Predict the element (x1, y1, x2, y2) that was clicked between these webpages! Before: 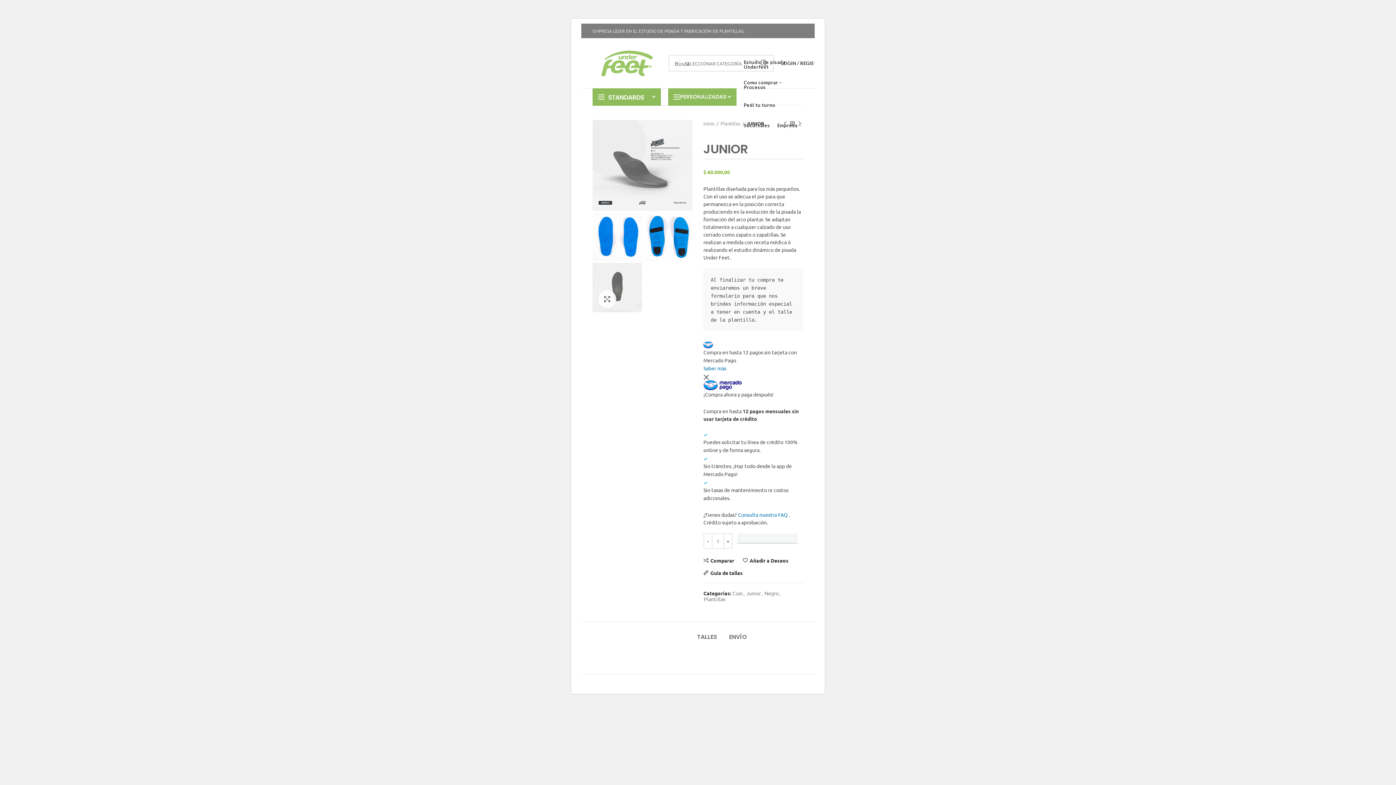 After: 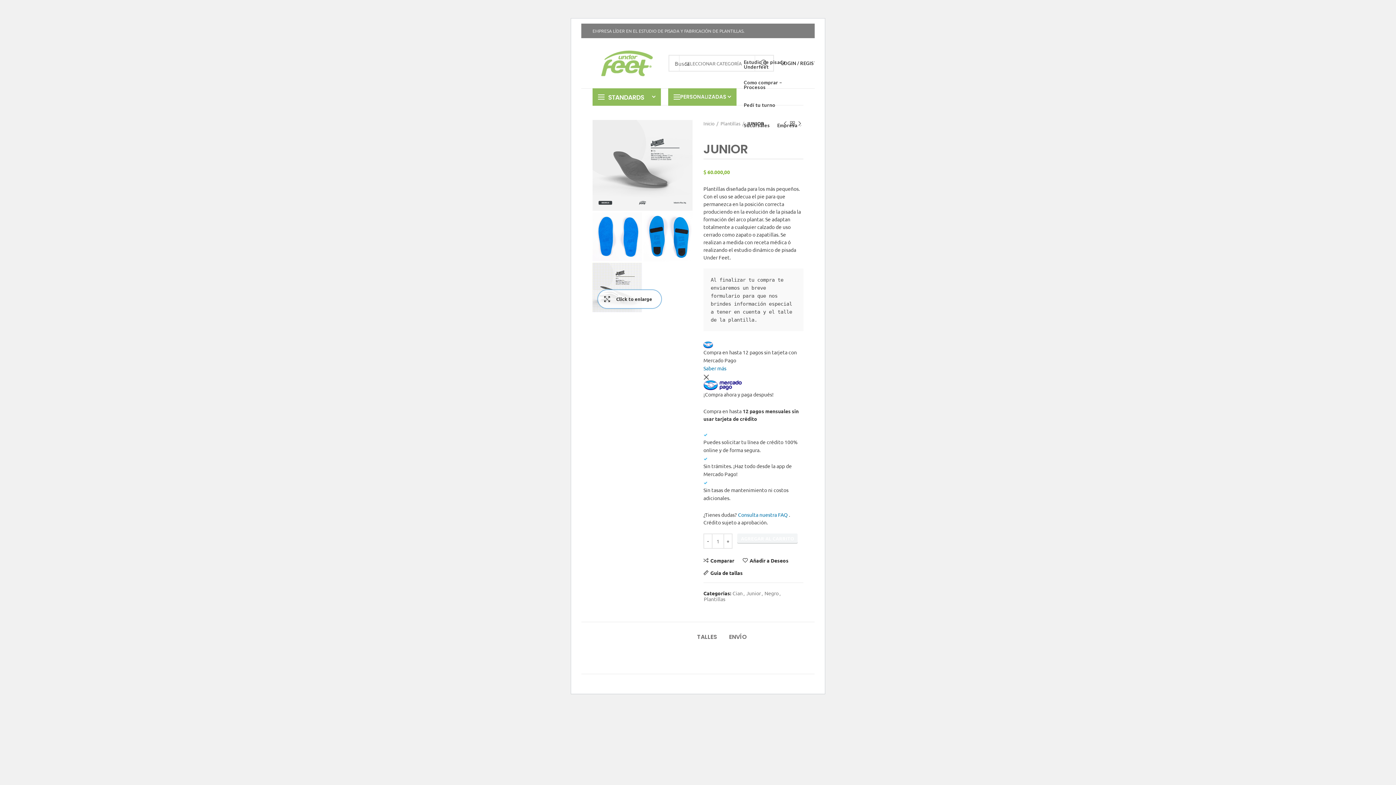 Action: bbox: (598, 290, 616, 308) label: Click to enlarge